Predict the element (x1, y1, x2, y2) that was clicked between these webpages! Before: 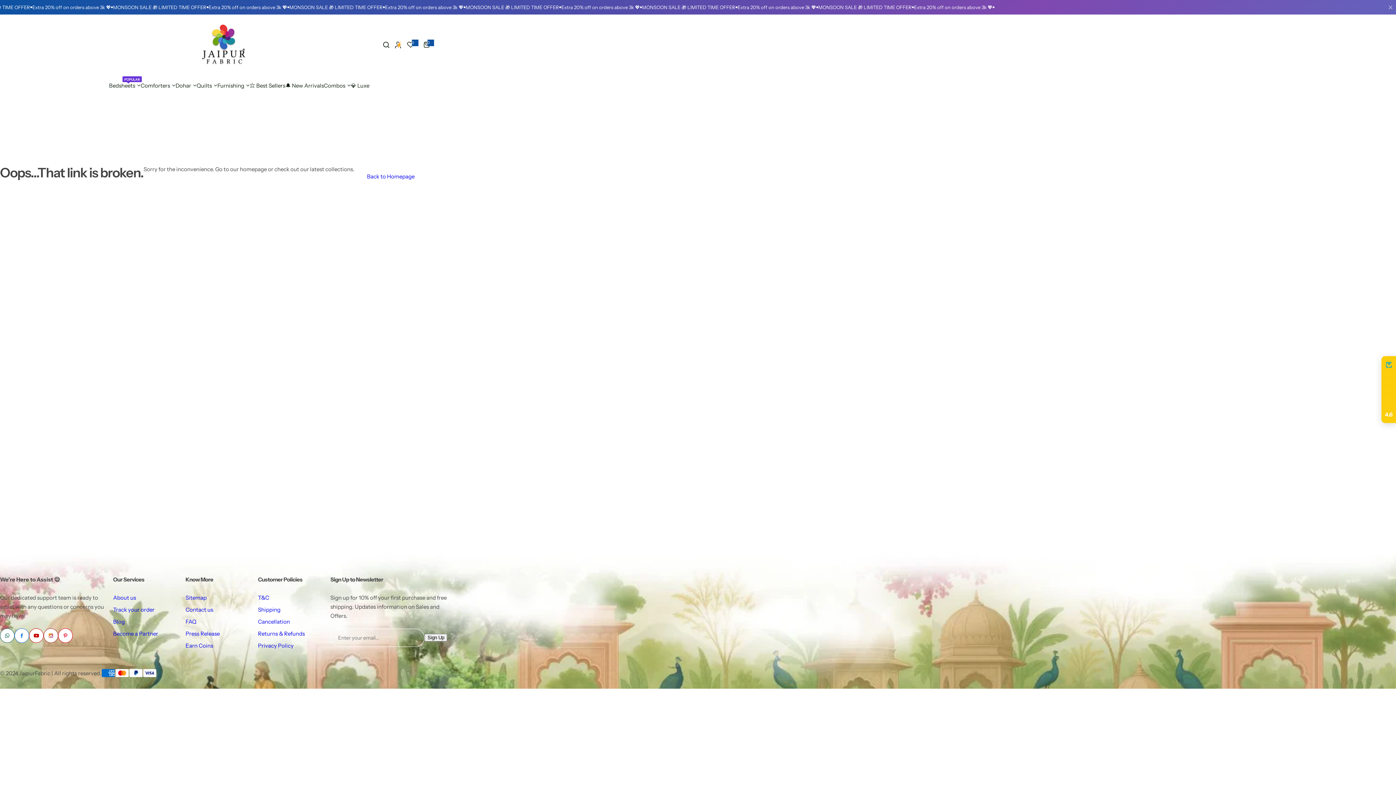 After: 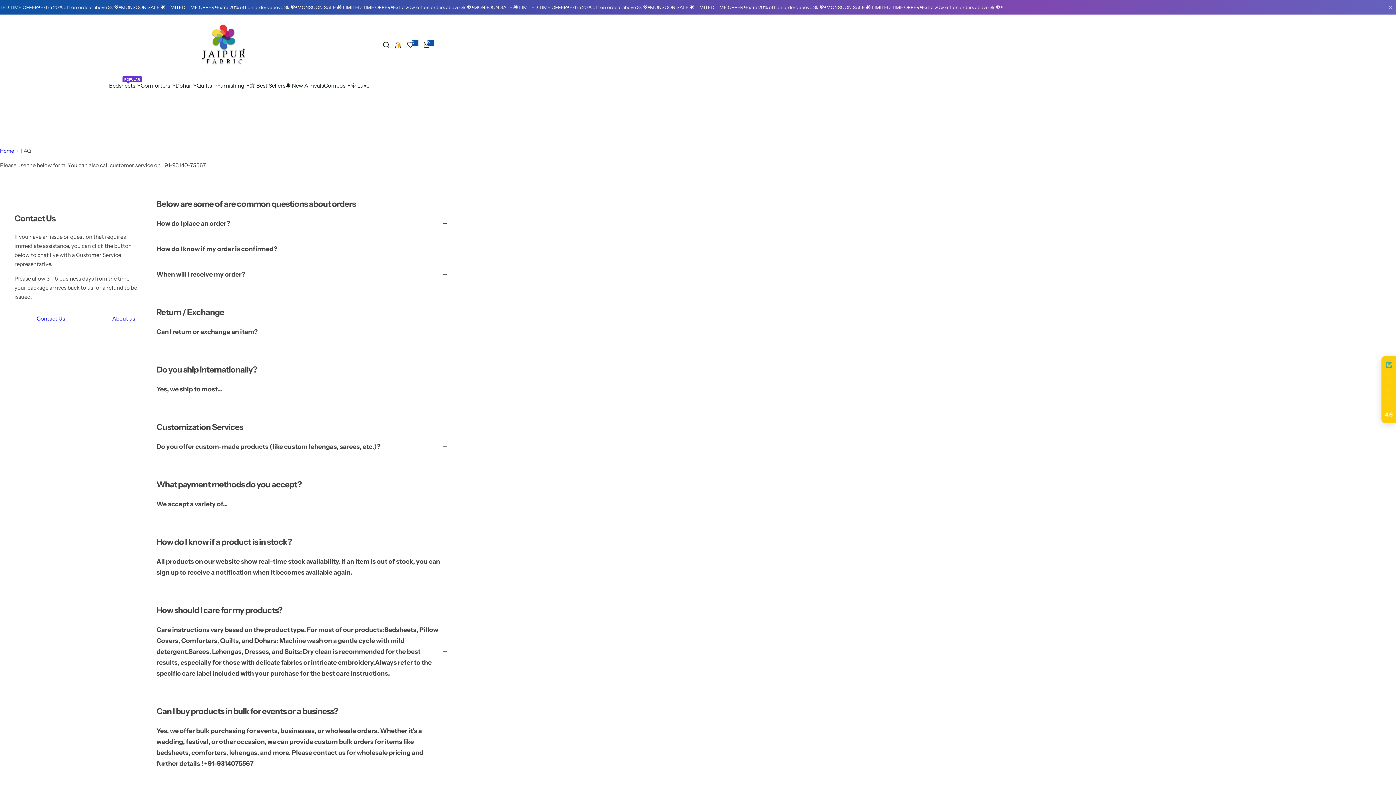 Action: bbox: (185, 618, 196, 625) label: FAQ